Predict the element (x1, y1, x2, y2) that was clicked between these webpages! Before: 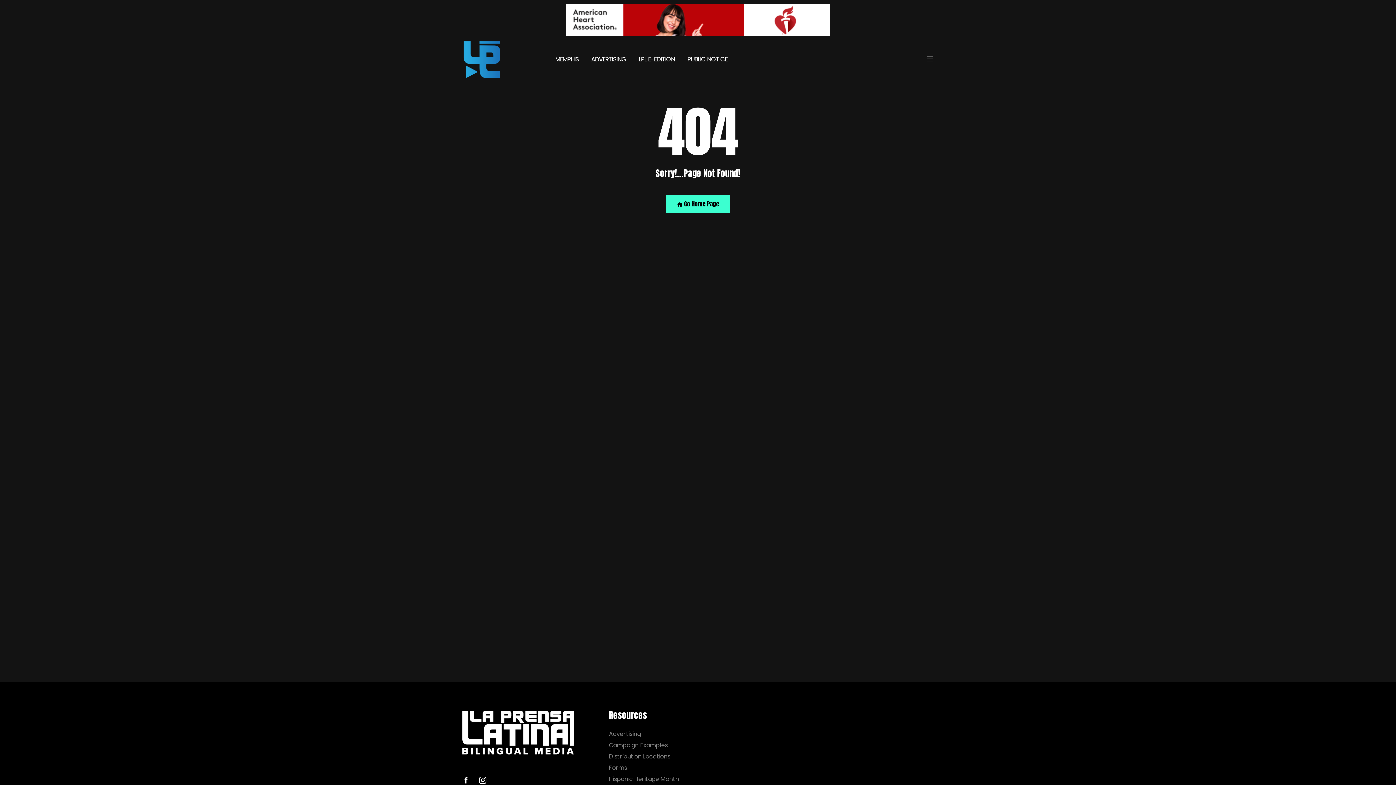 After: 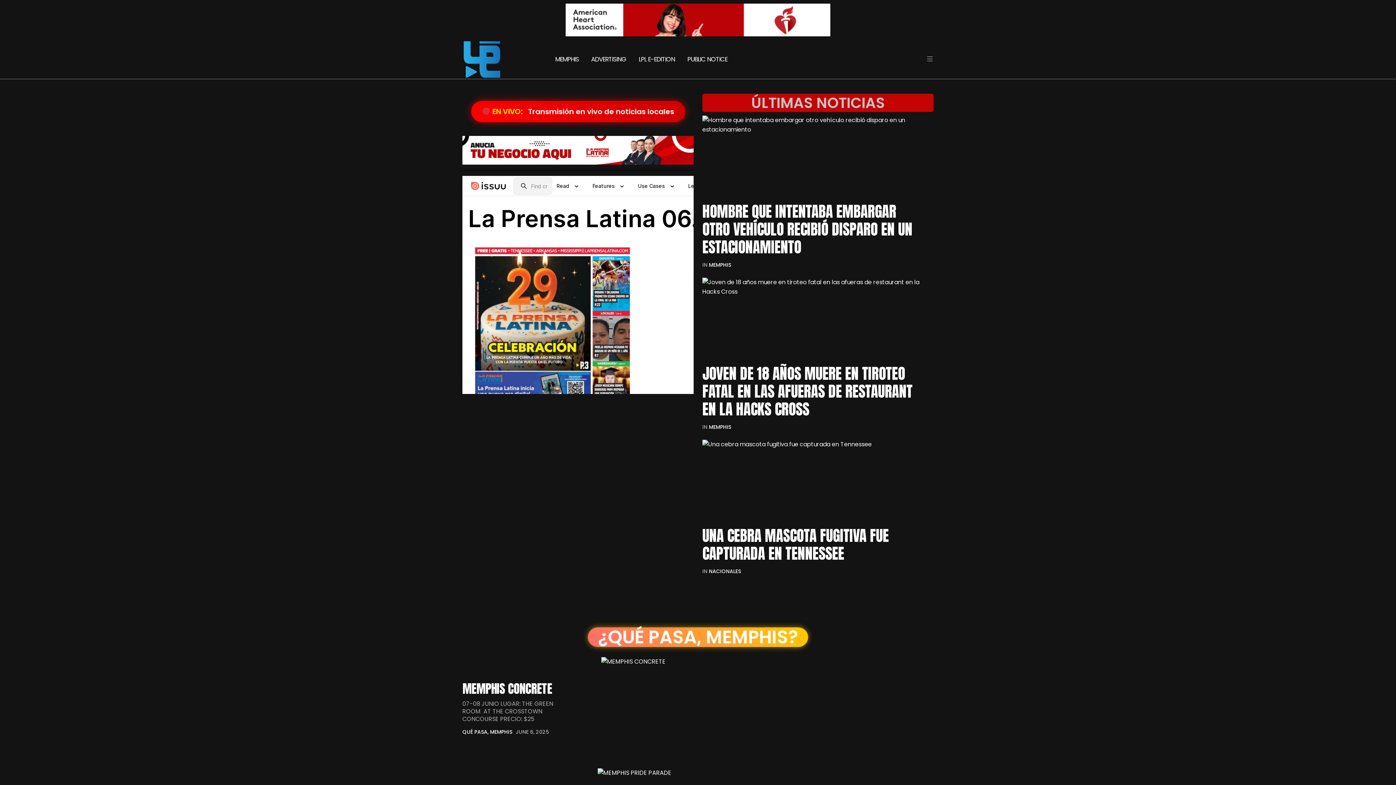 Action: bbox: (666, 194, 730, 213) label:  Go Home Page